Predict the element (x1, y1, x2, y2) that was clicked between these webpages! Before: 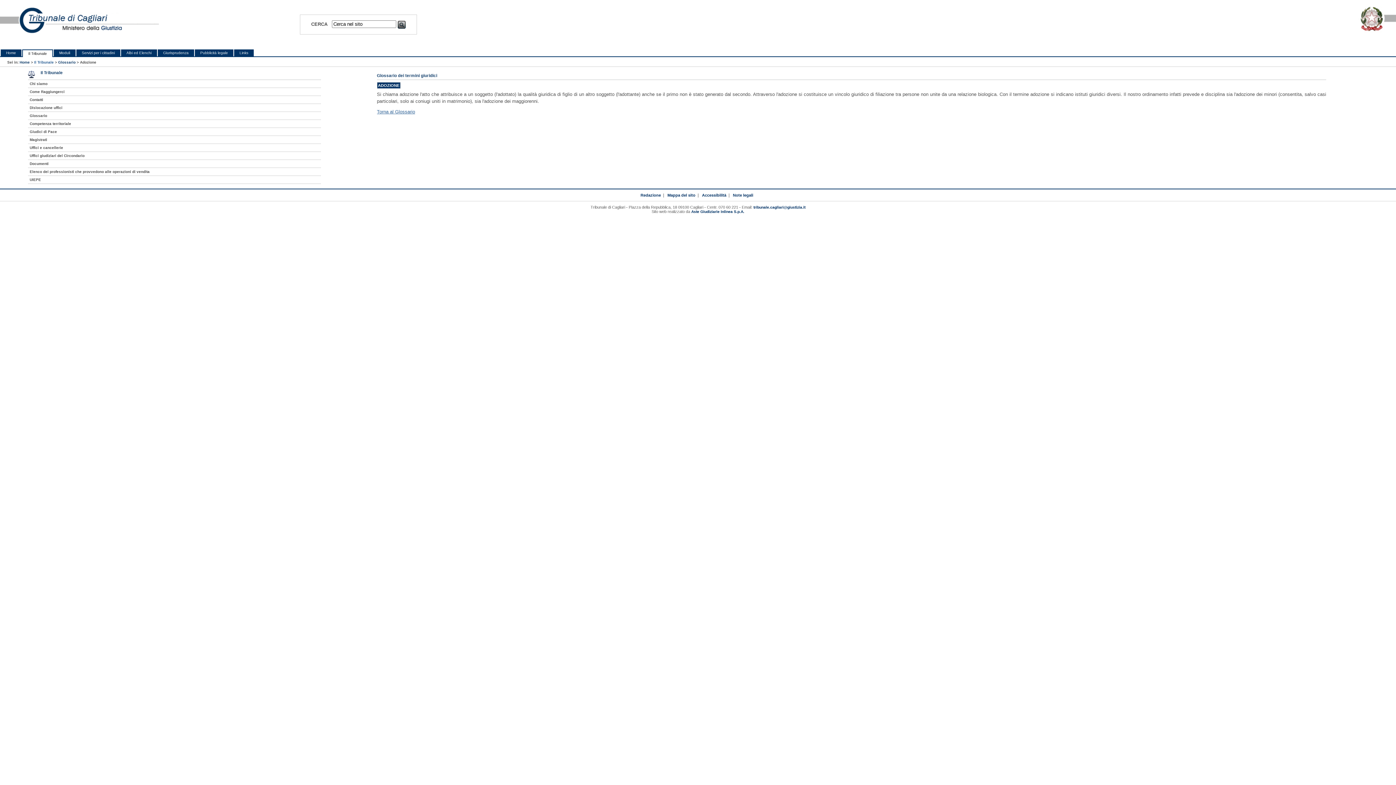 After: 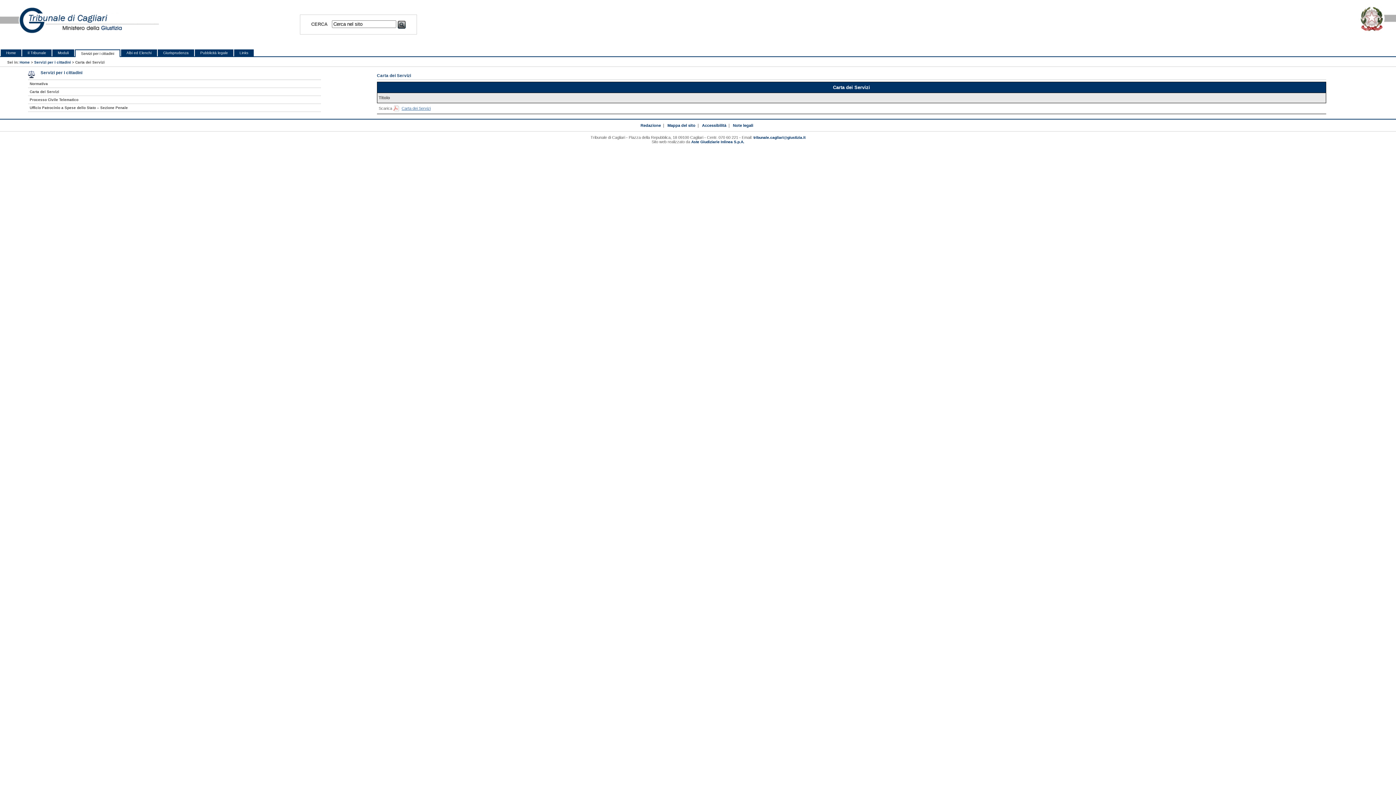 Action: label: Servizi per i cittadini bbox: (76, 49, 120, 56)